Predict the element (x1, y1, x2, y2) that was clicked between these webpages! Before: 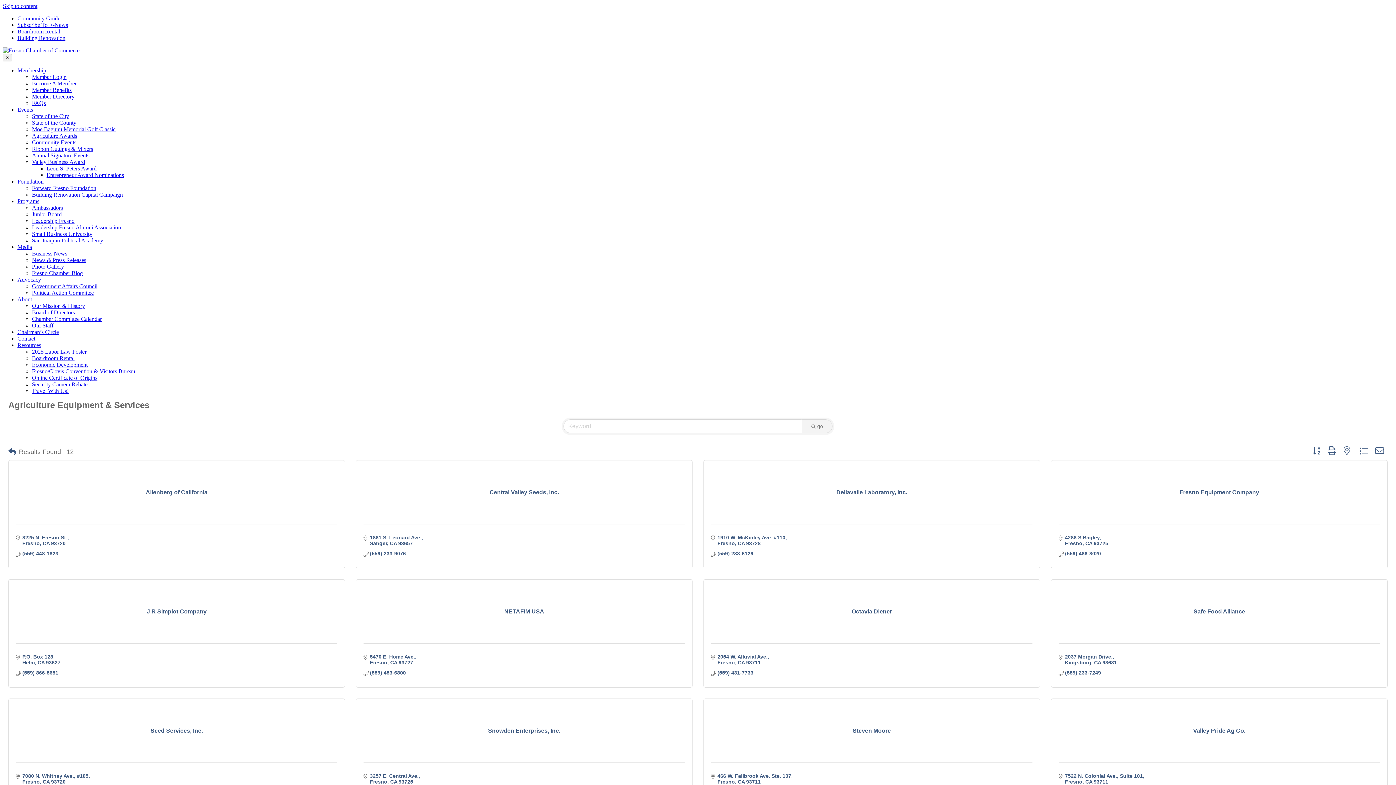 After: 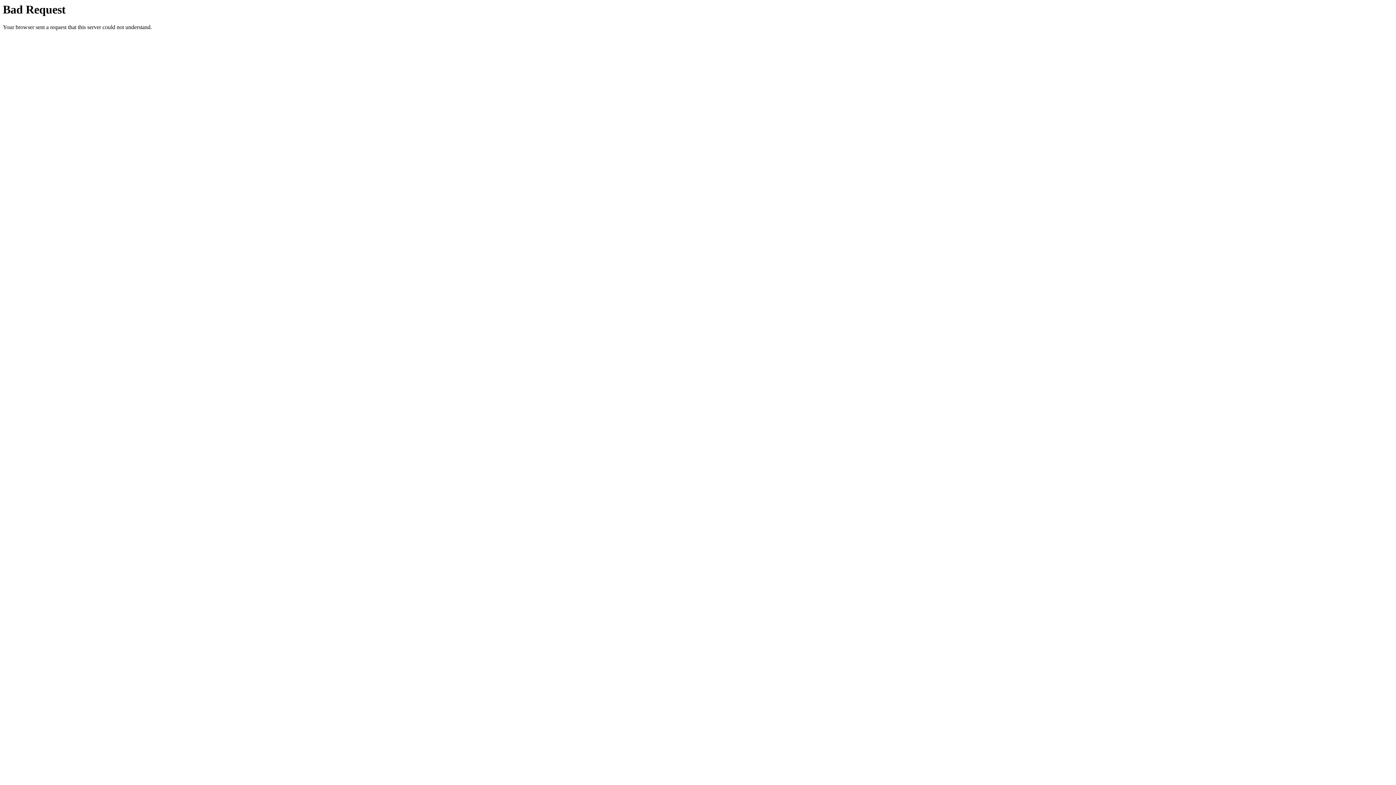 Action: label: Leon S. Peters Award bbox: (46, 165, 96, 171)